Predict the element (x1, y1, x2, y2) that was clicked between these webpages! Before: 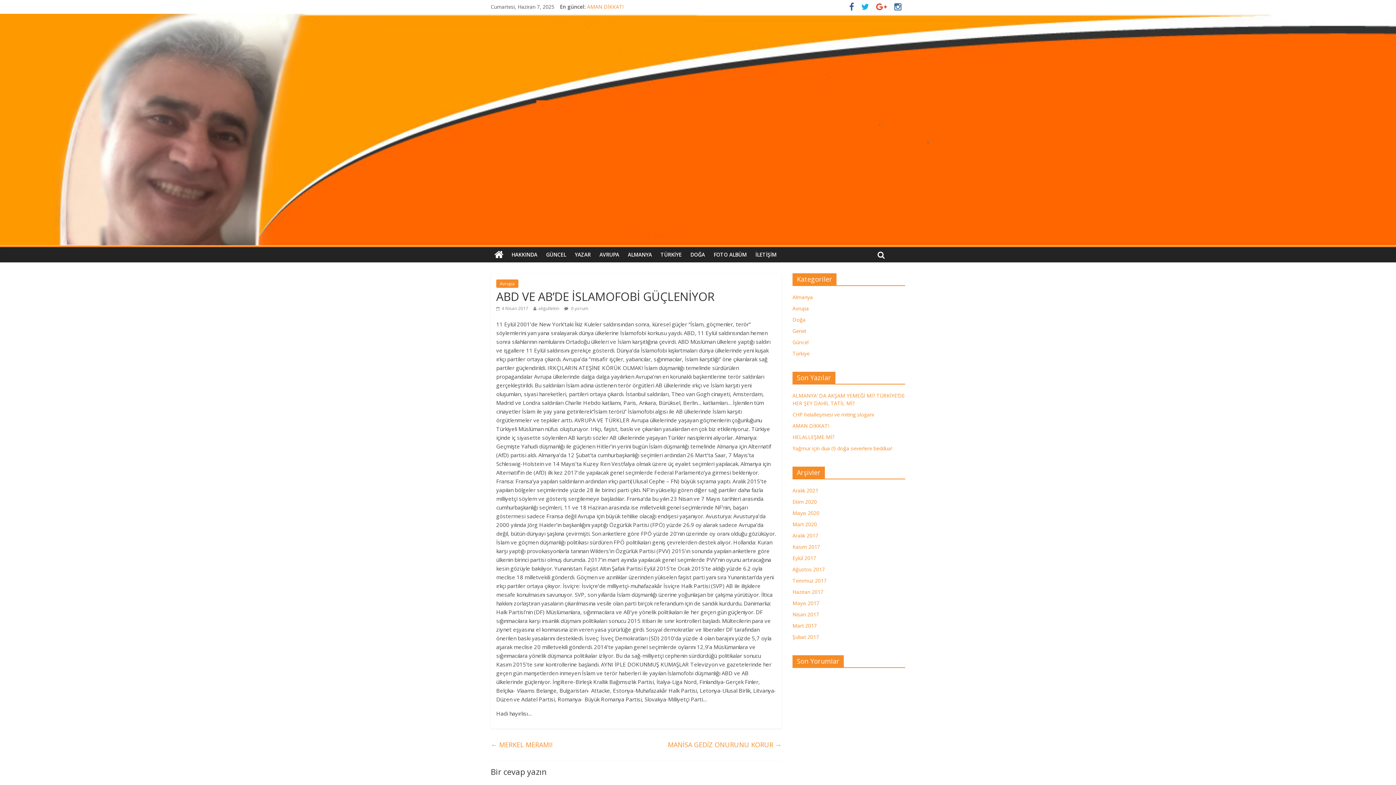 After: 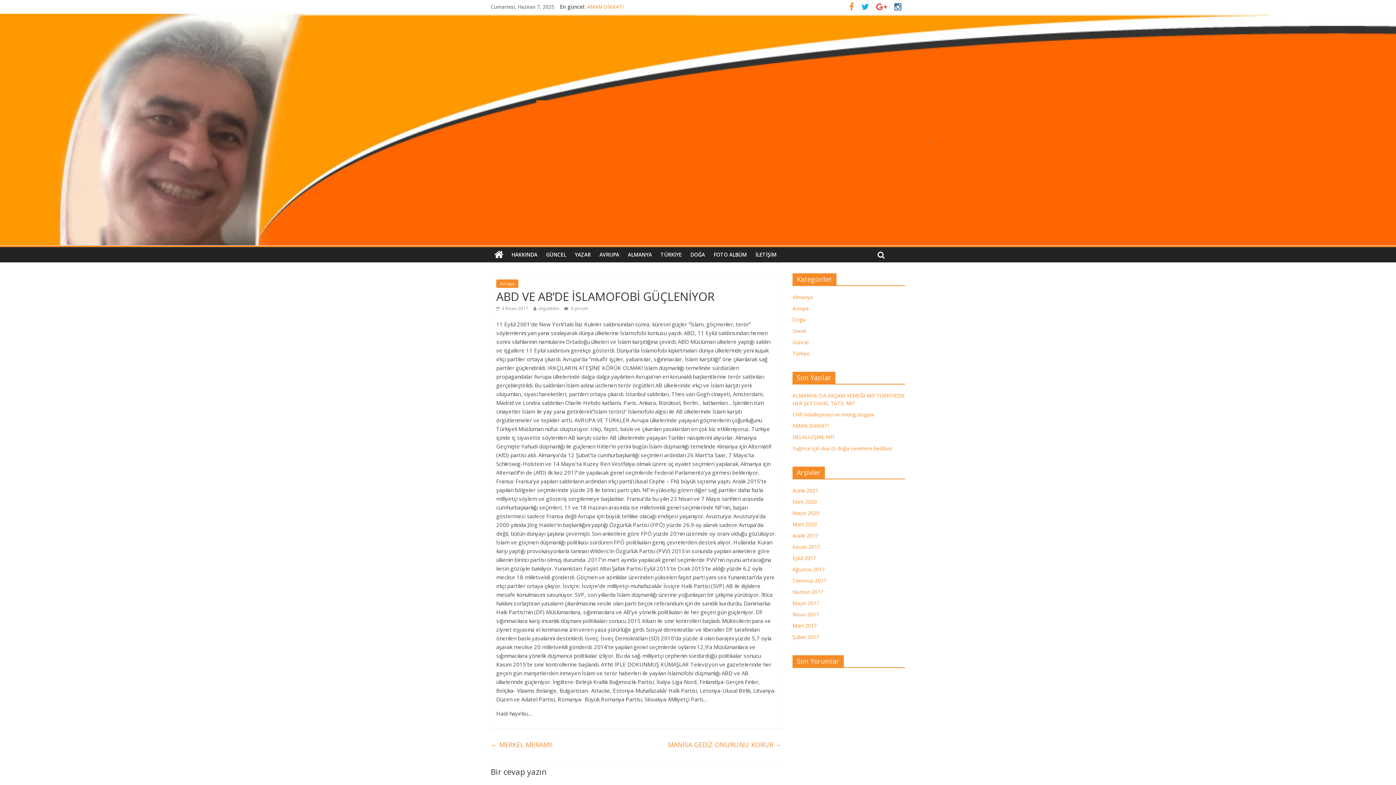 Action: bbox: (845, 4, 857, 11)